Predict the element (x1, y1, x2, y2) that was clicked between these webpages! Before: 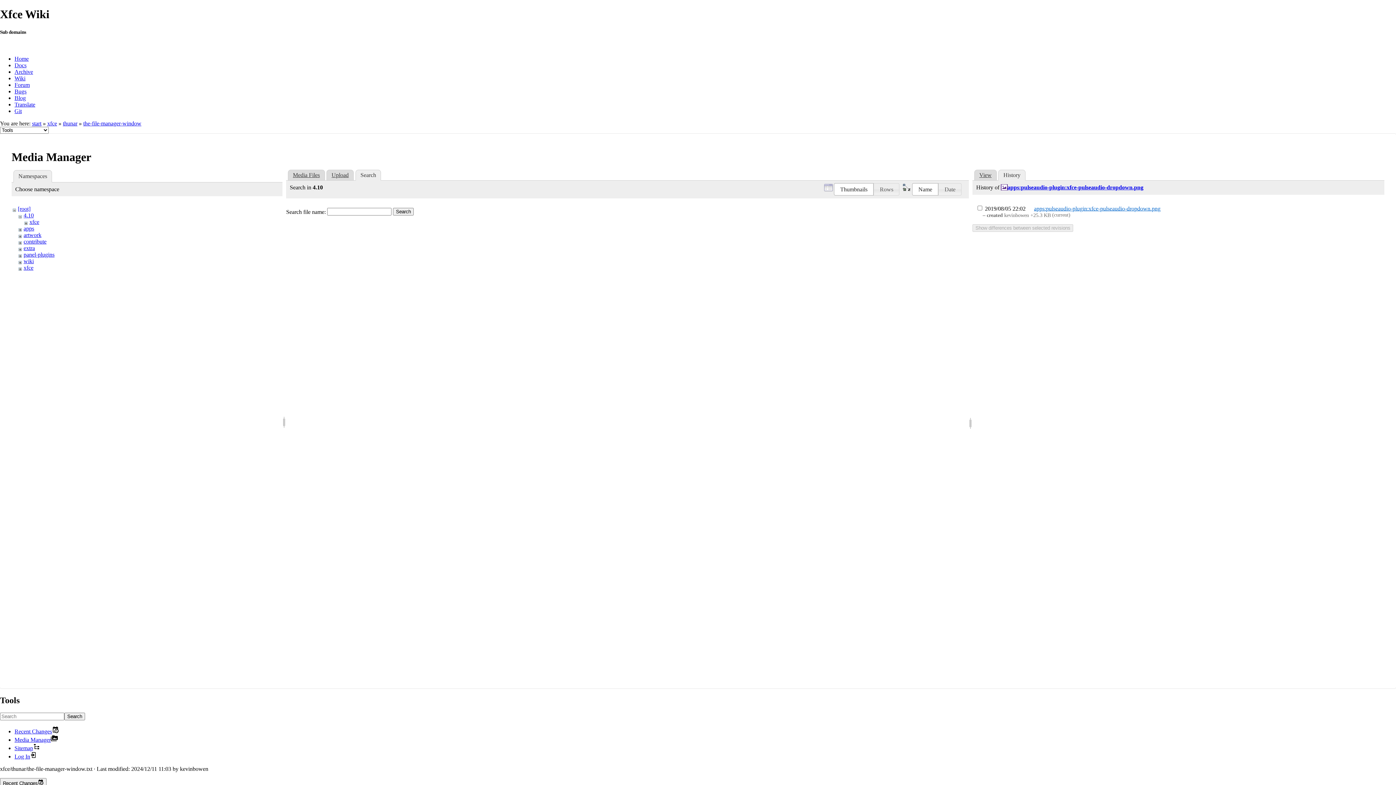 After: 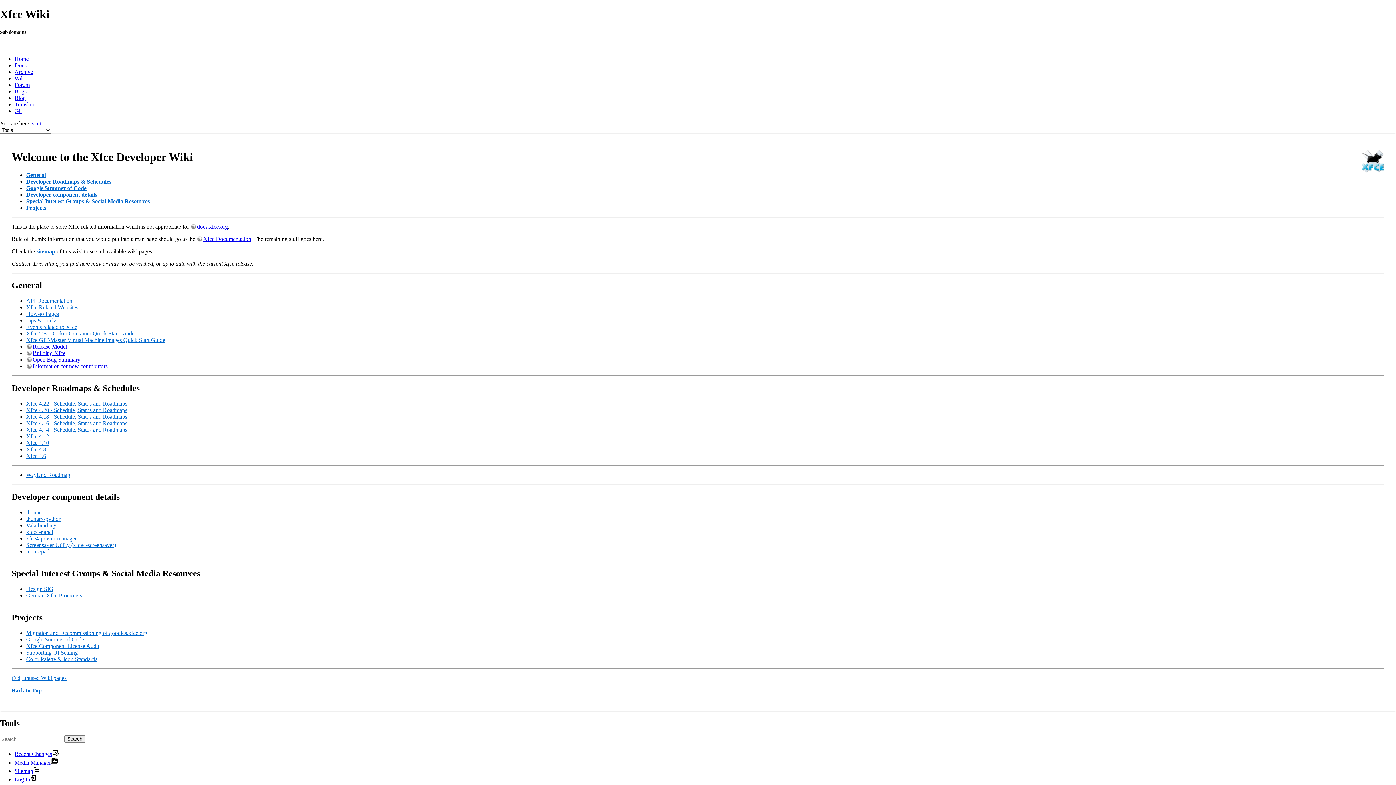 Action: bbox: (14, 75, 25, 81) label: Wiki